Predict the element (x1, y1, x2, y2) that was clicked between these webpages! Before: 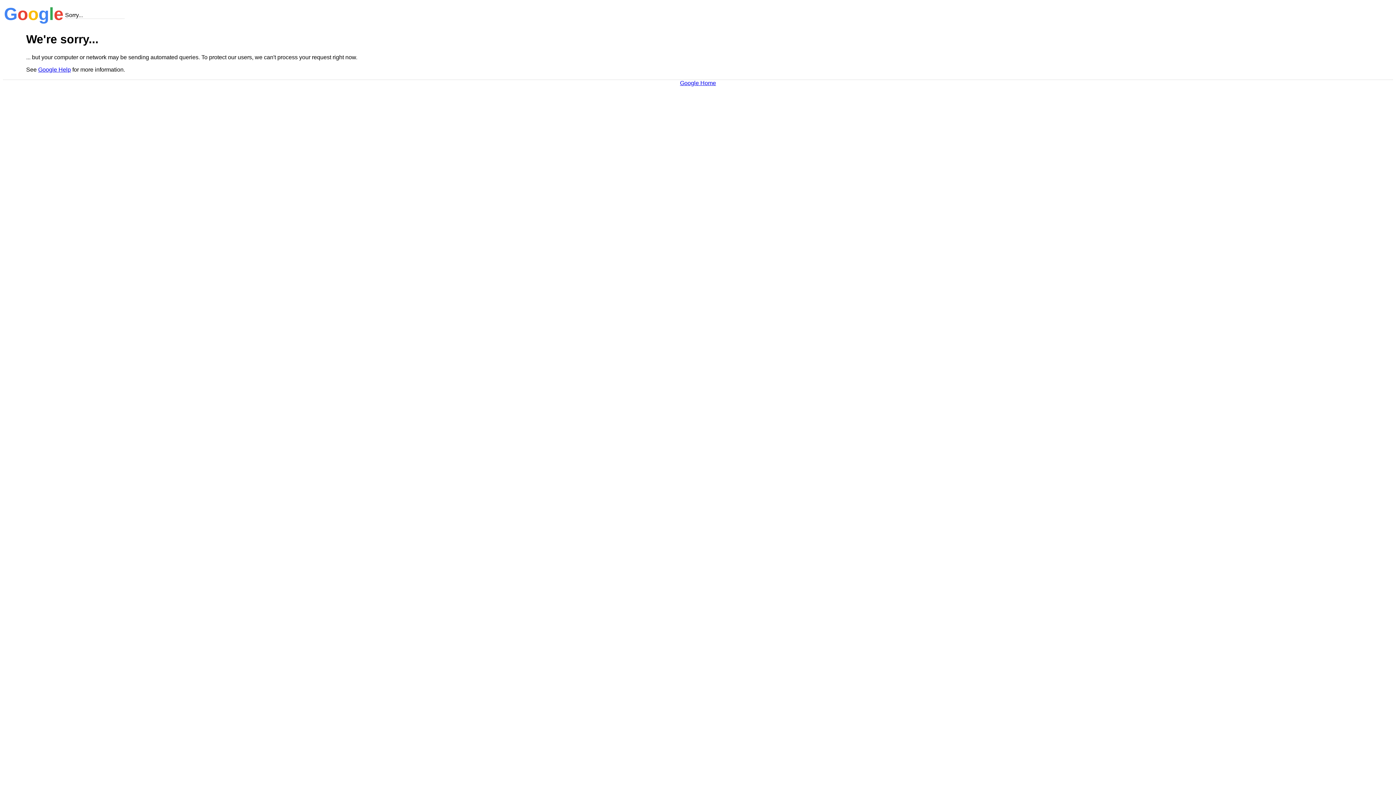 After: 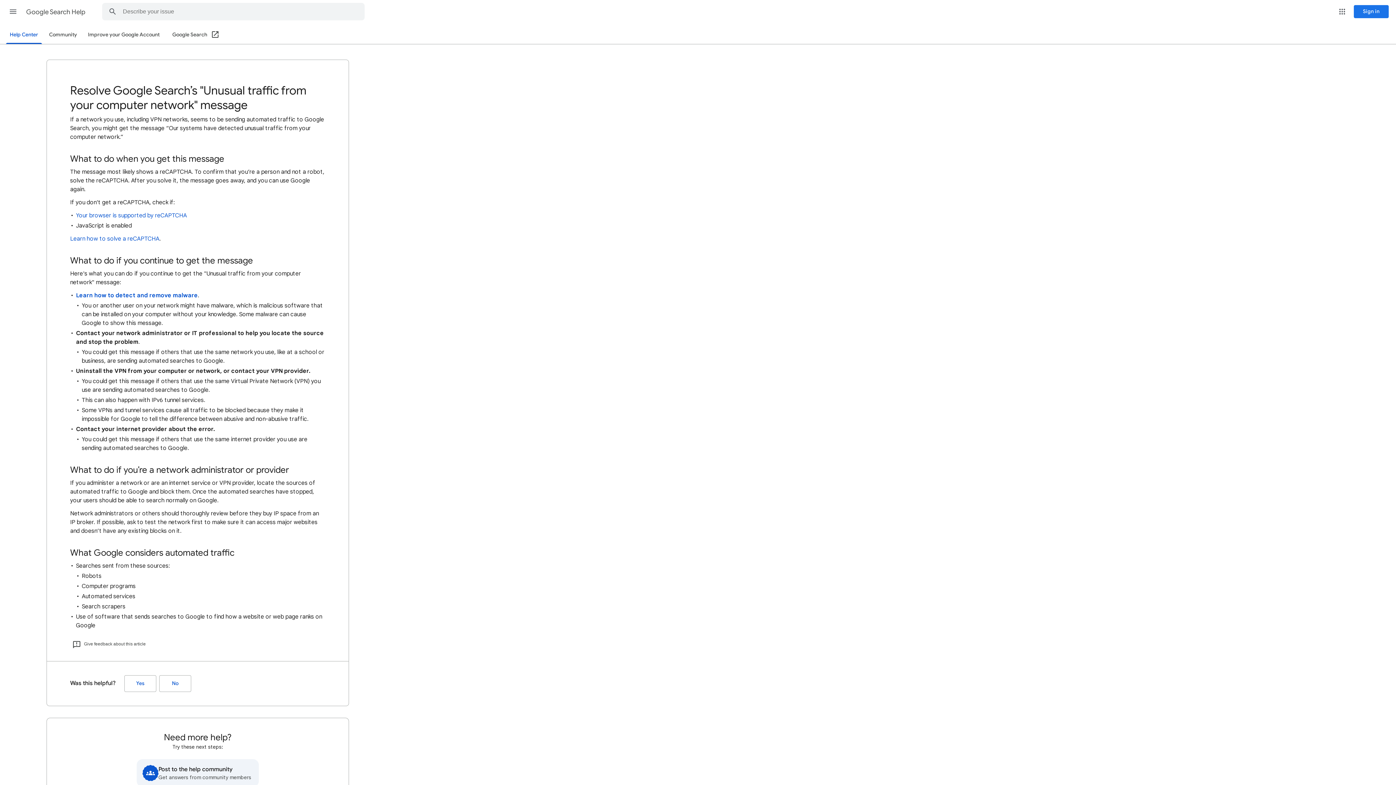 Action: bbox: (38, 66, 70, 72) label: Google Help